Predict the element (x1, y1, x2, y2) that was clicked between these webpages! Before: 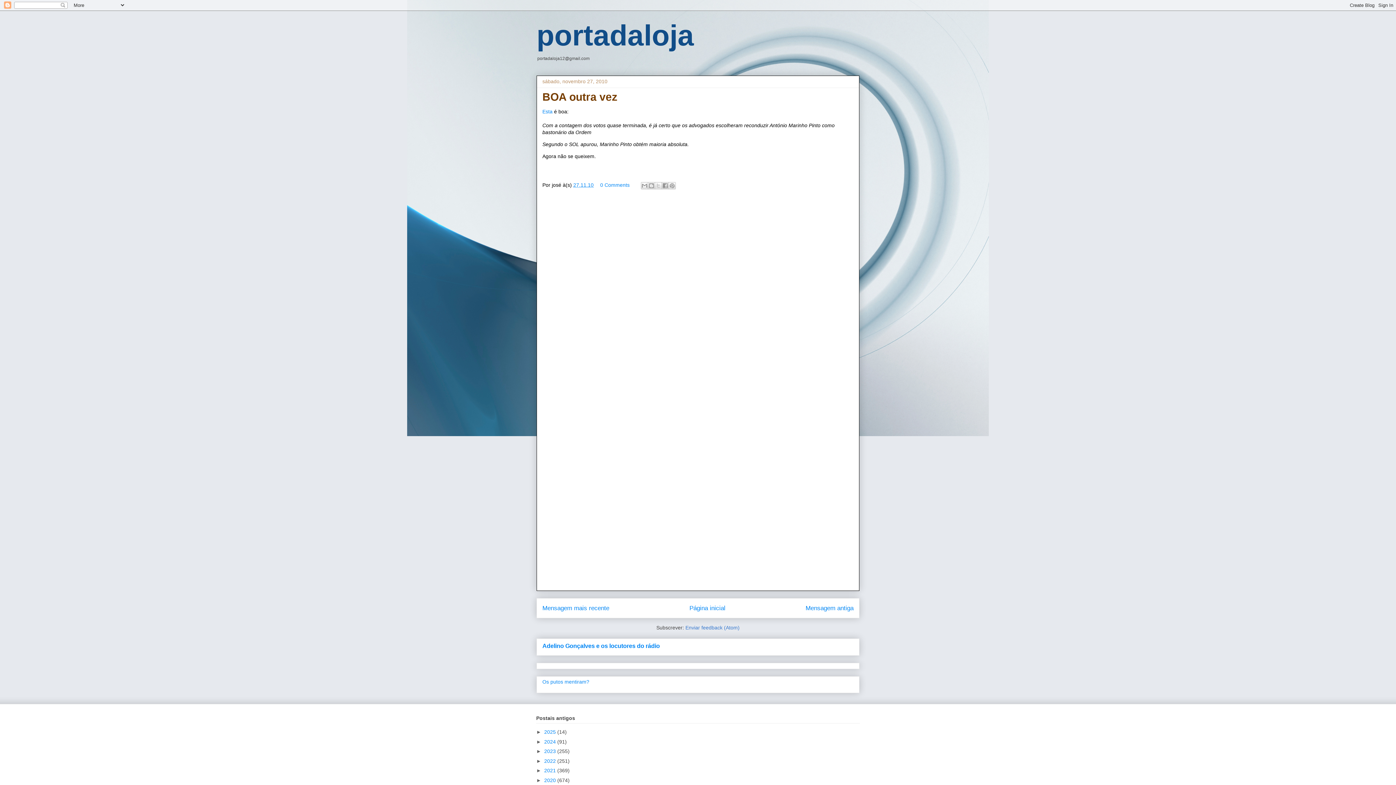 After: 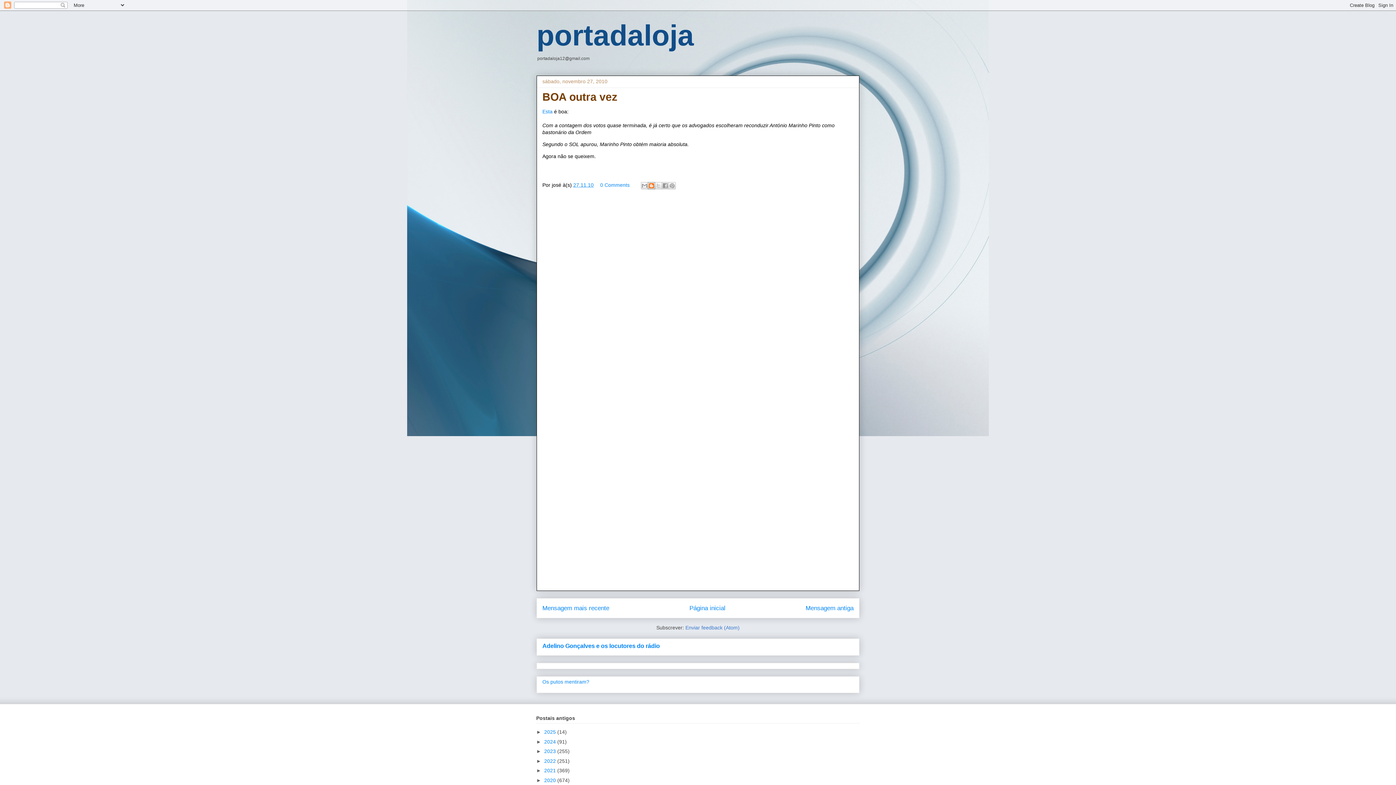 Action: label: Dê a sua opinião! bbox: (648, 182, 655, 189)